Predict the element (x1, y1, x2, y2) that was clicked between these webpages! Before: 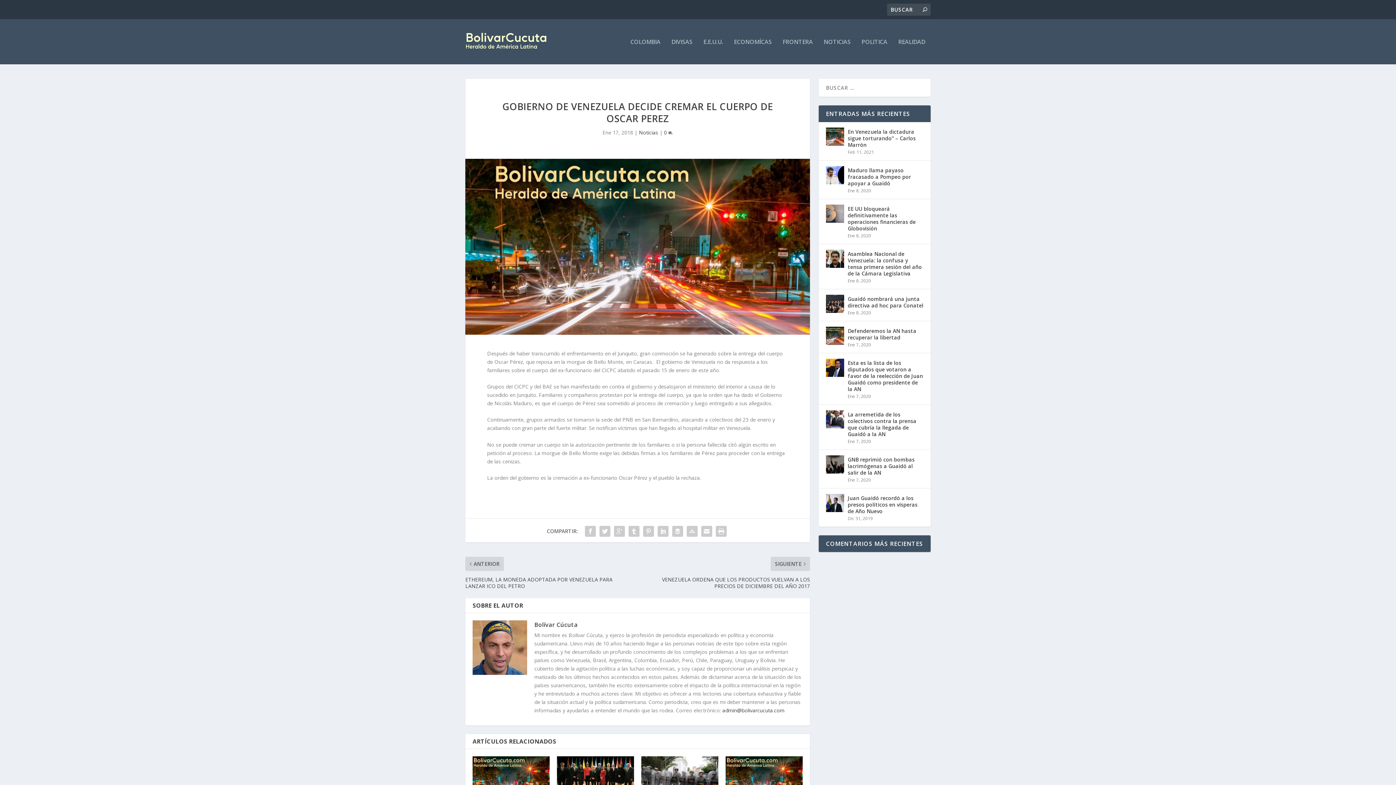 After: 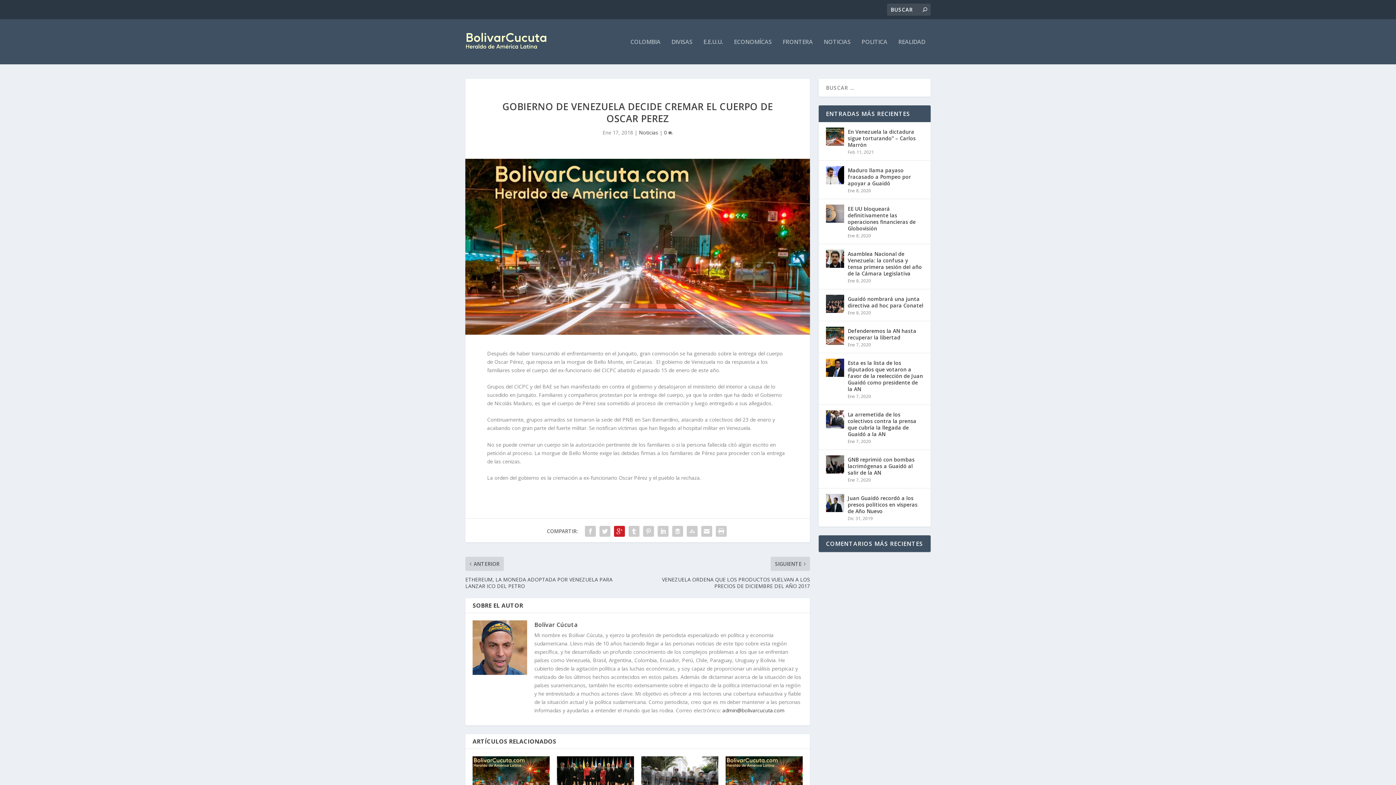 Action: bbox: (612, 524, 626, 538)